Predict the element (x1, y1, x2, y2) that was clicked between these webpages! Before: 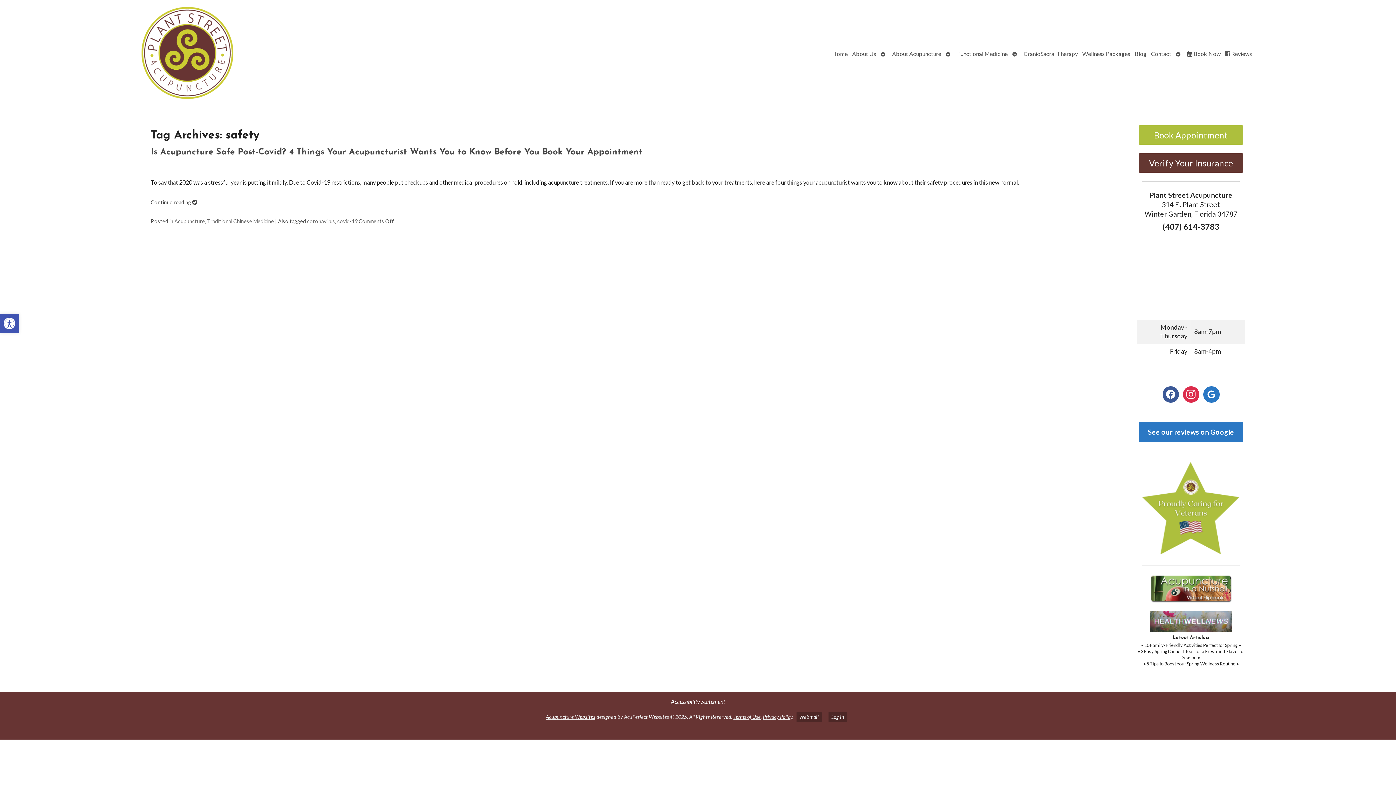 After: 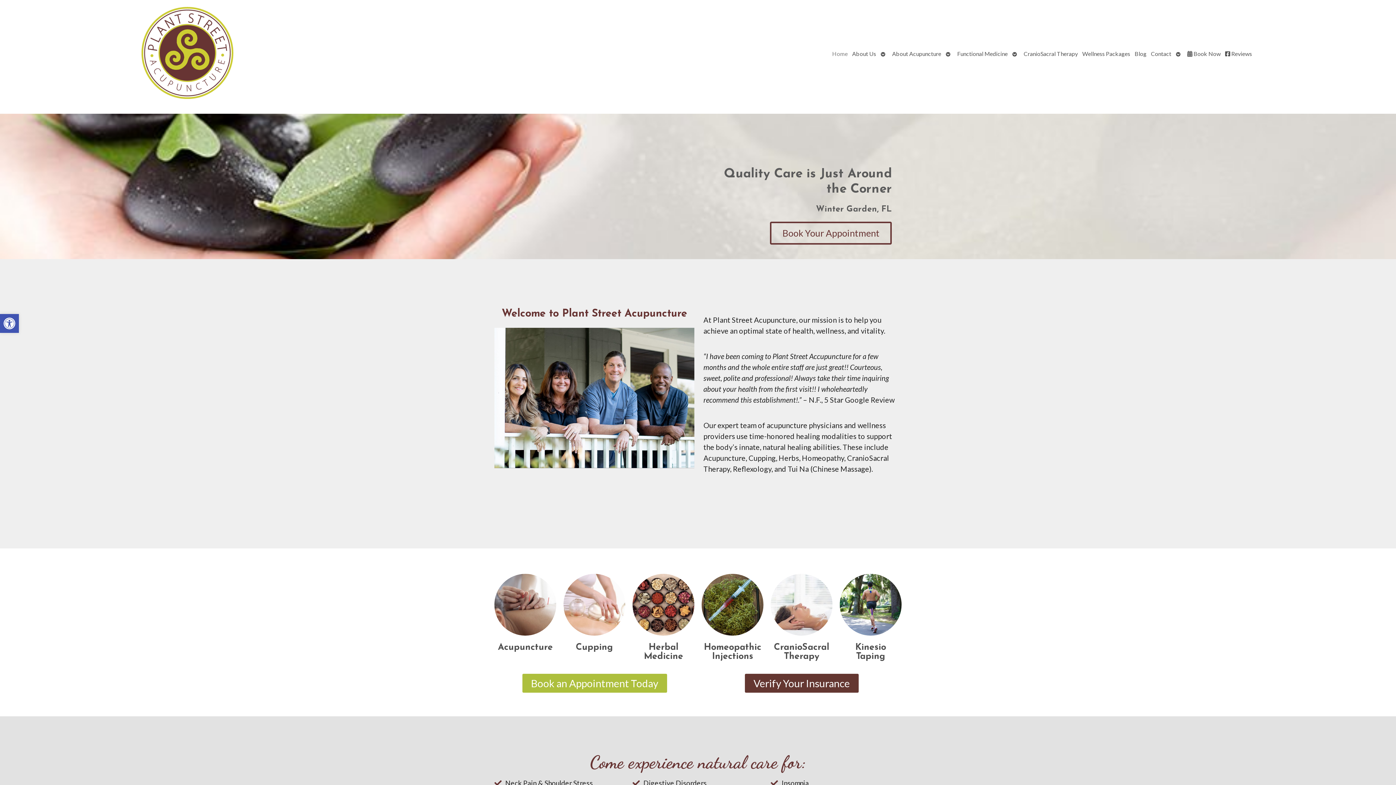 Action: bbox: (0, 0, 247, 107)